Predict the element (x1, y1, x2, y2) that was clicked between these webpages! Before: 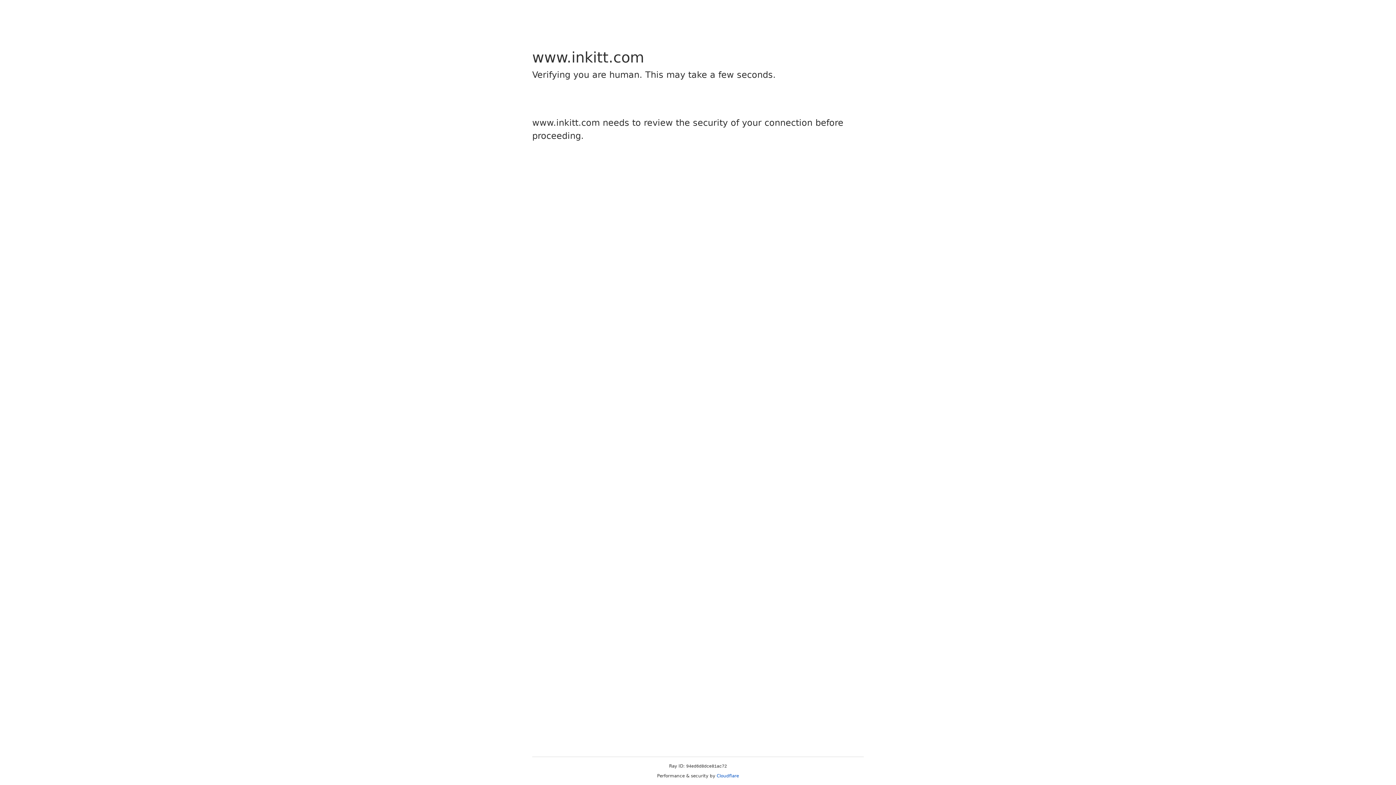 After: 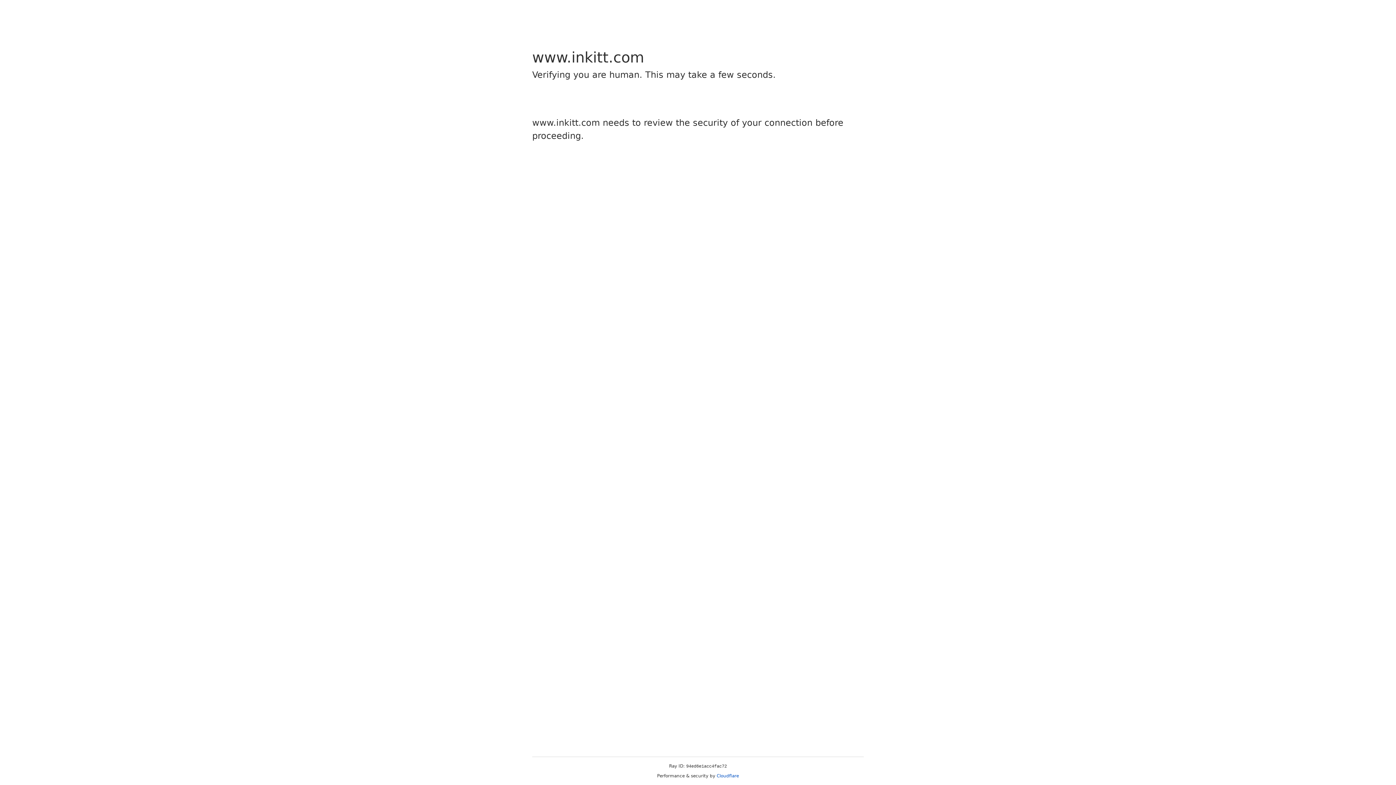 Action: bbox: (716, 773, 739, 778) label: Cloudflare